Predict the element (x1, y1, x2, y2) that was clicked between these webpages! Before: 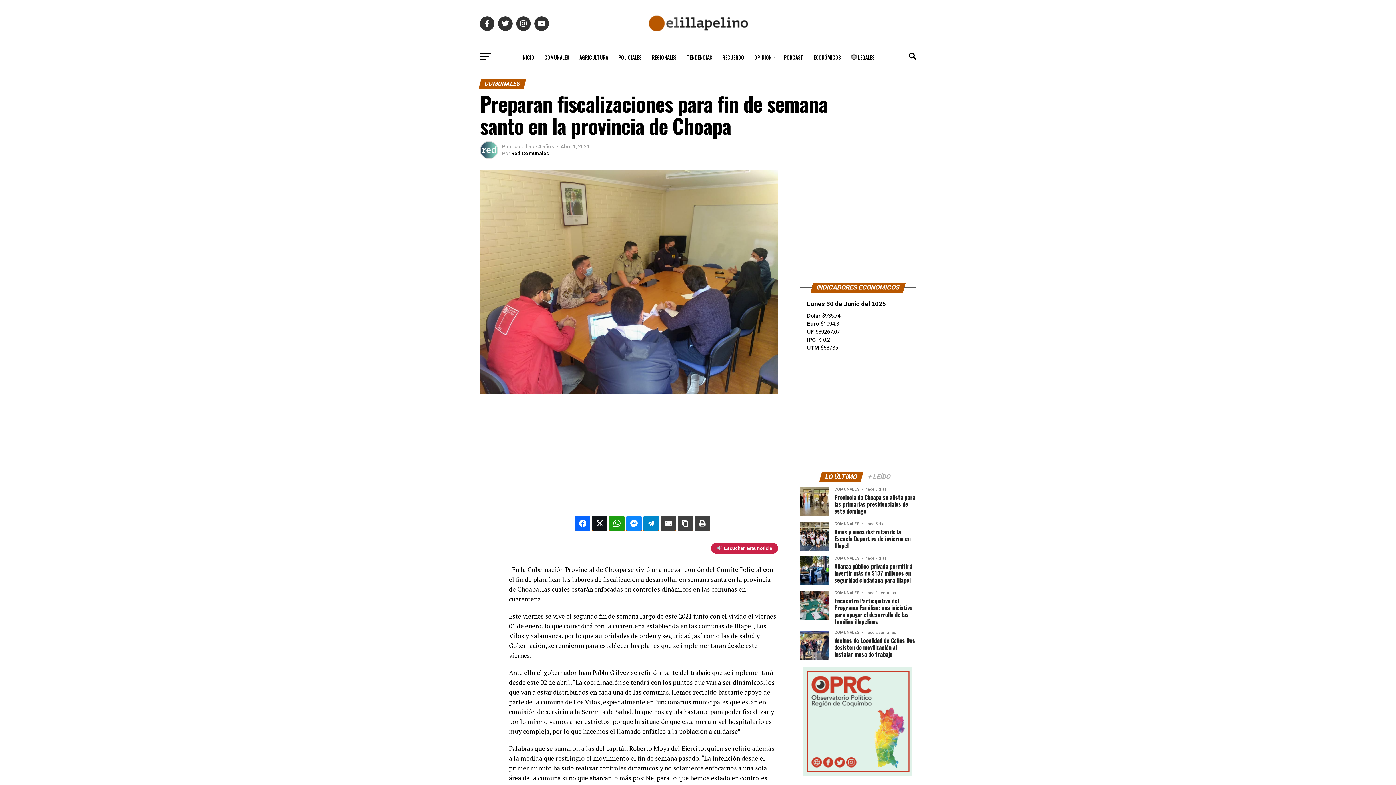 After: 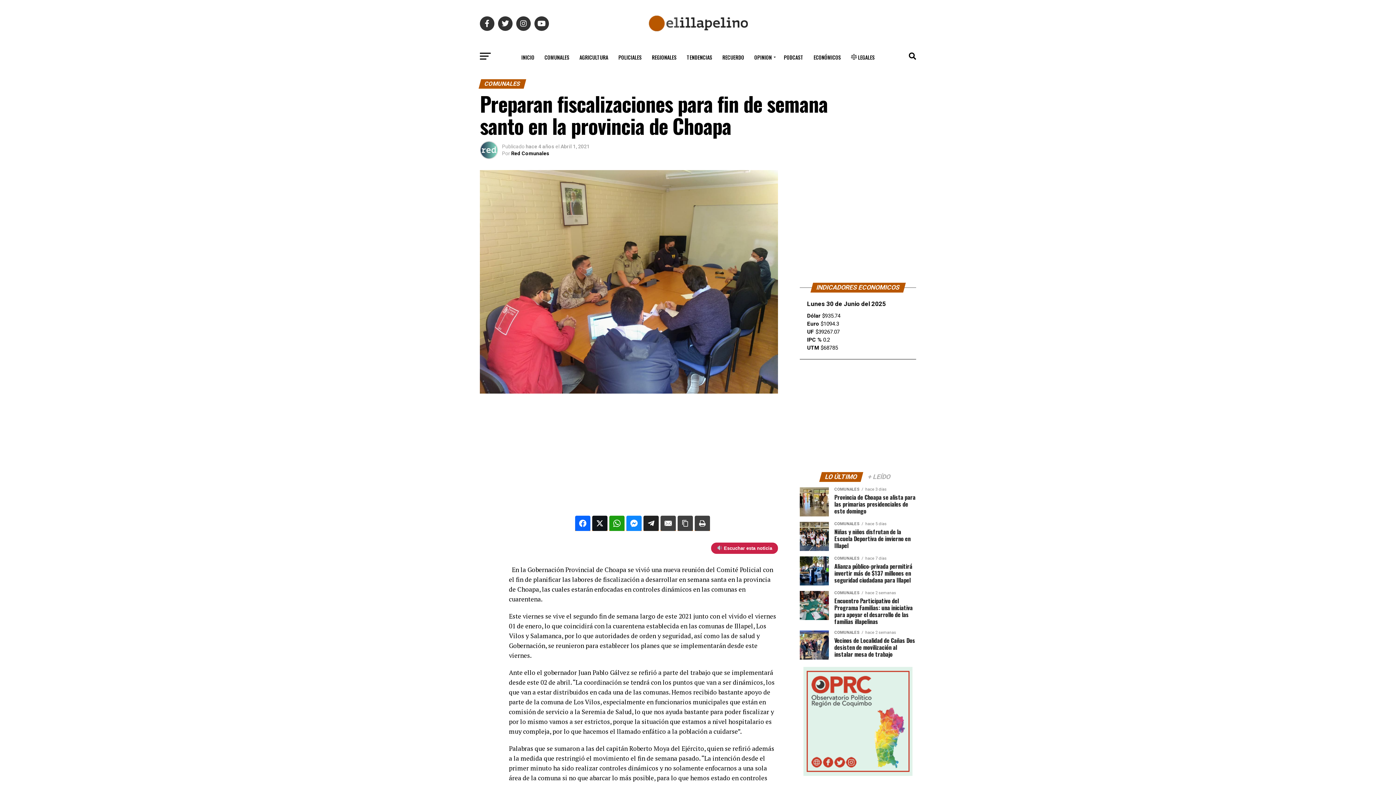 Action: bbox: (643, 516, 658, 531)